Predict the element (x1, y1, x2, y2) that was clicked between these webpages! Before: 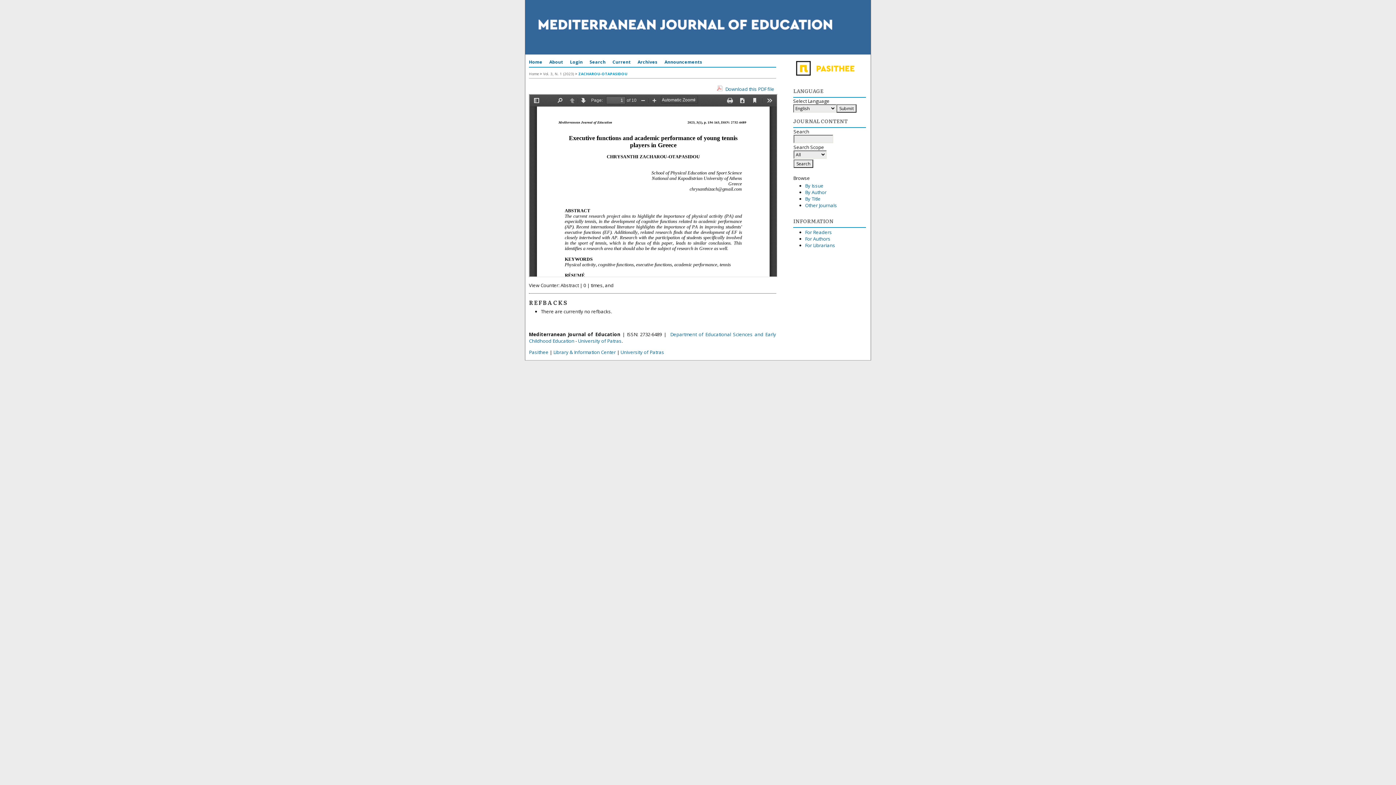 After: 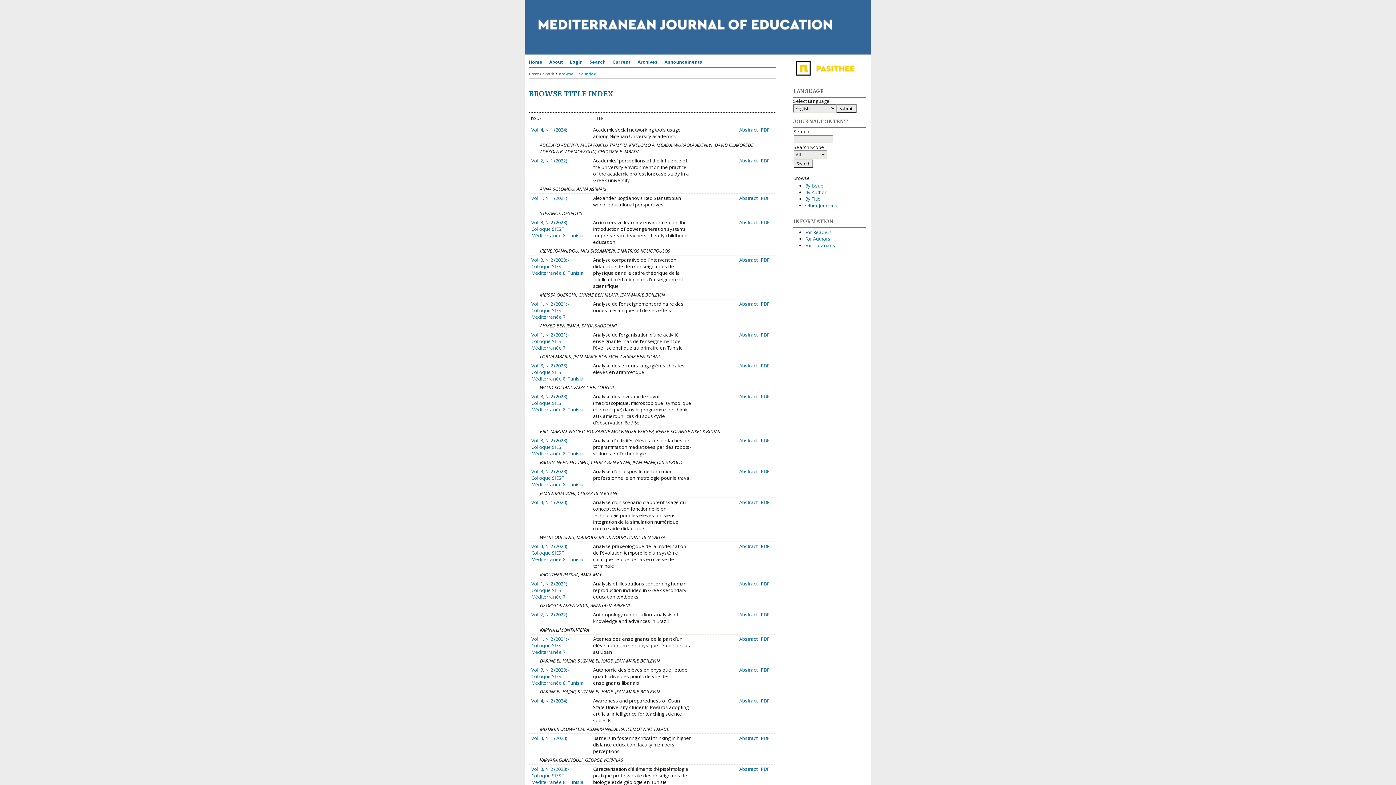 Action: label: By Title bbox: (805, 195, 820, 202)